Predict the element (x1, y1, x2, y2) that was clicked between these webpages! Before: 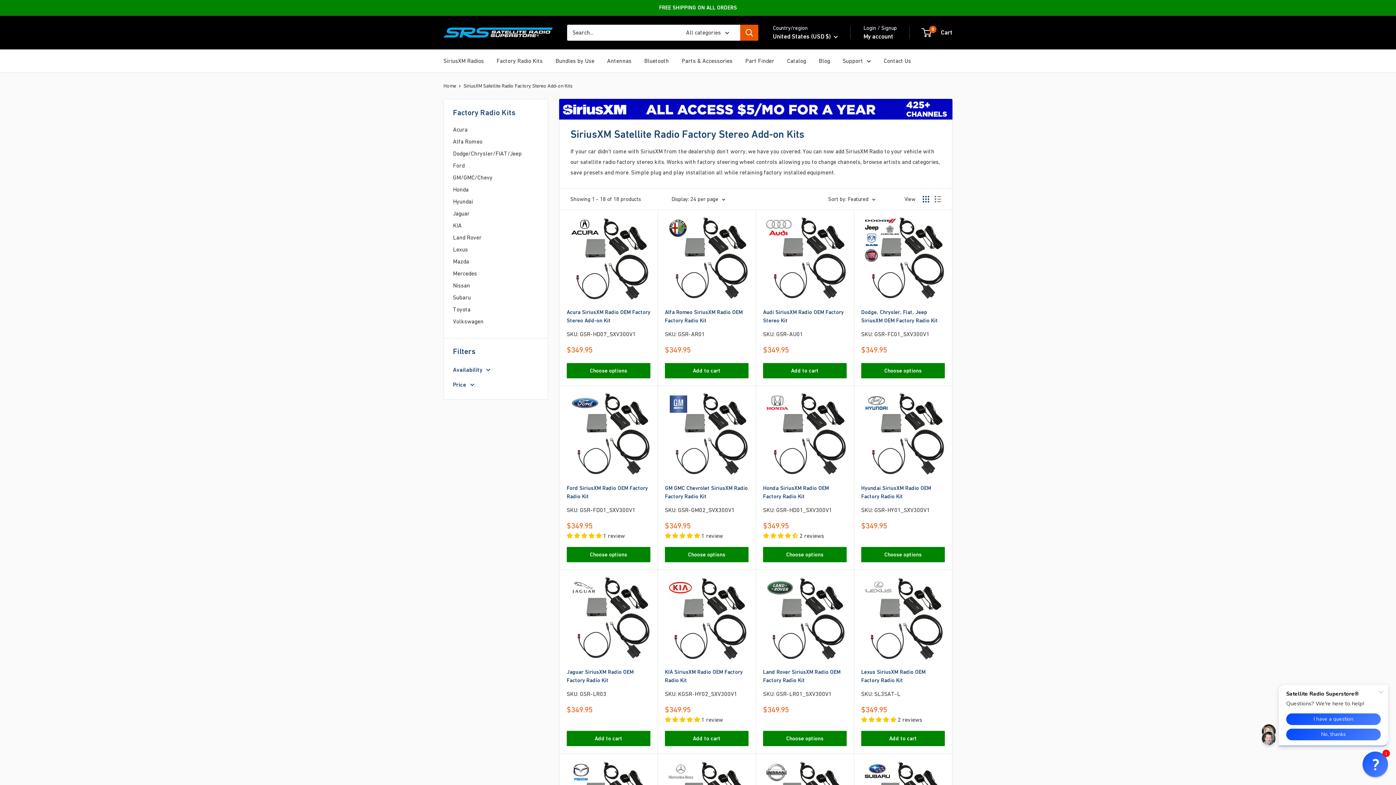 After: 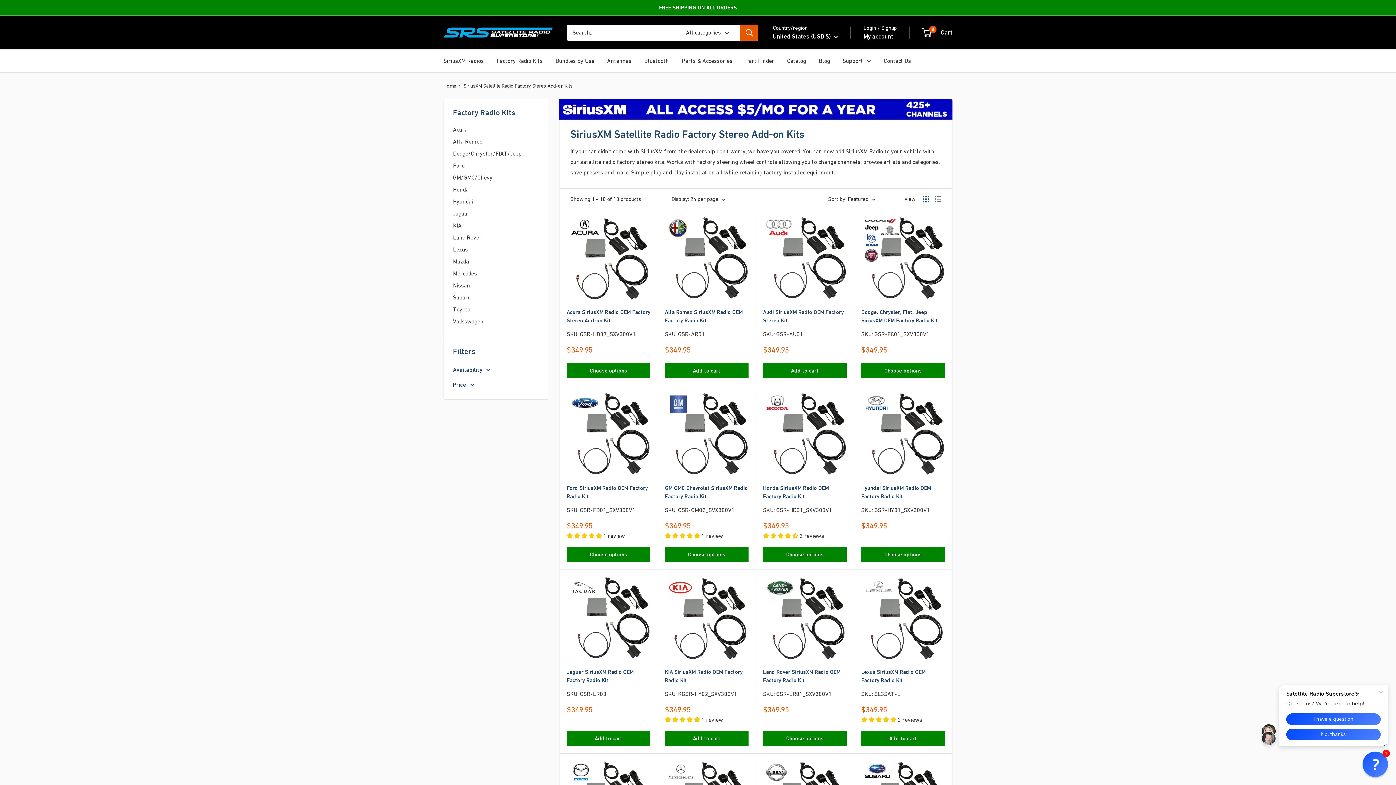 Action: bbox: (665, 716, 701, 723) label: 5.00 stars